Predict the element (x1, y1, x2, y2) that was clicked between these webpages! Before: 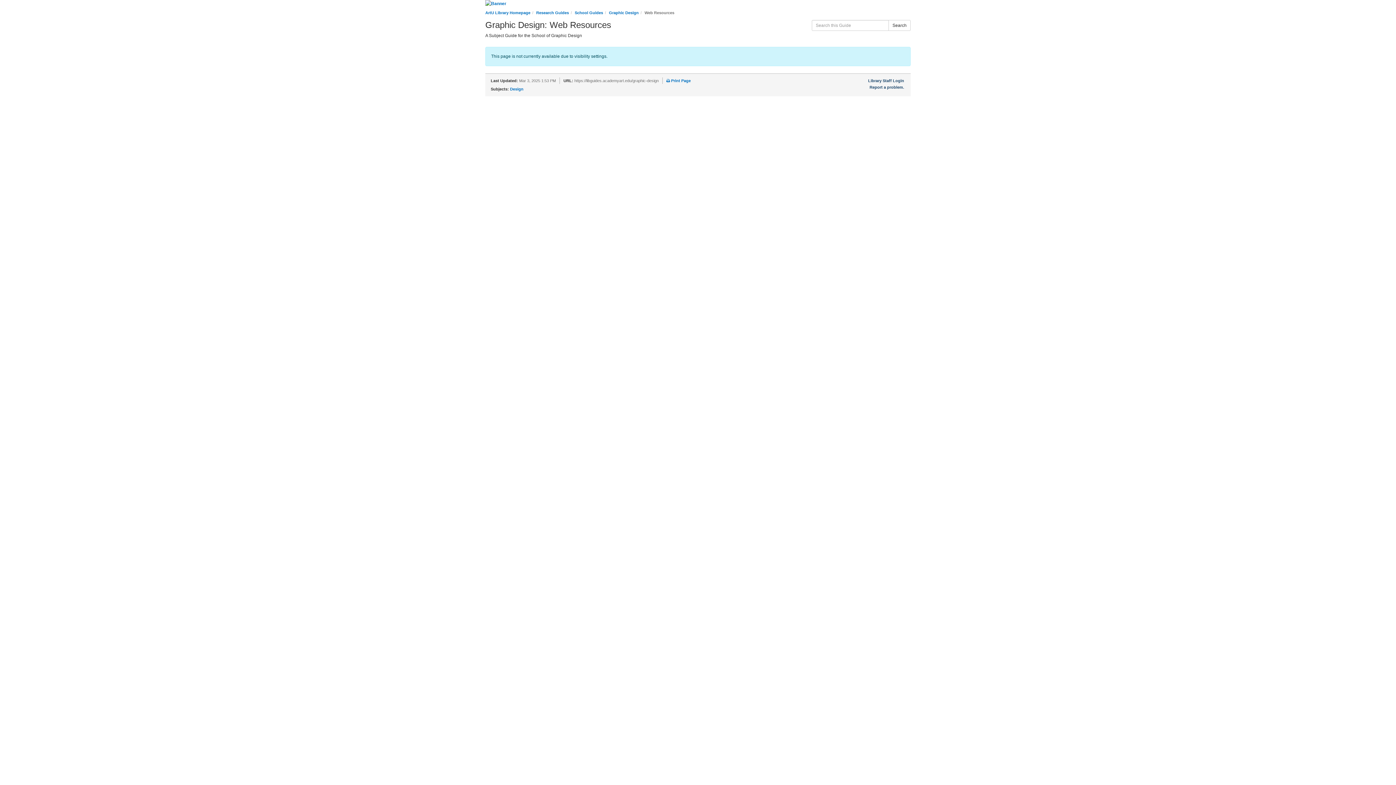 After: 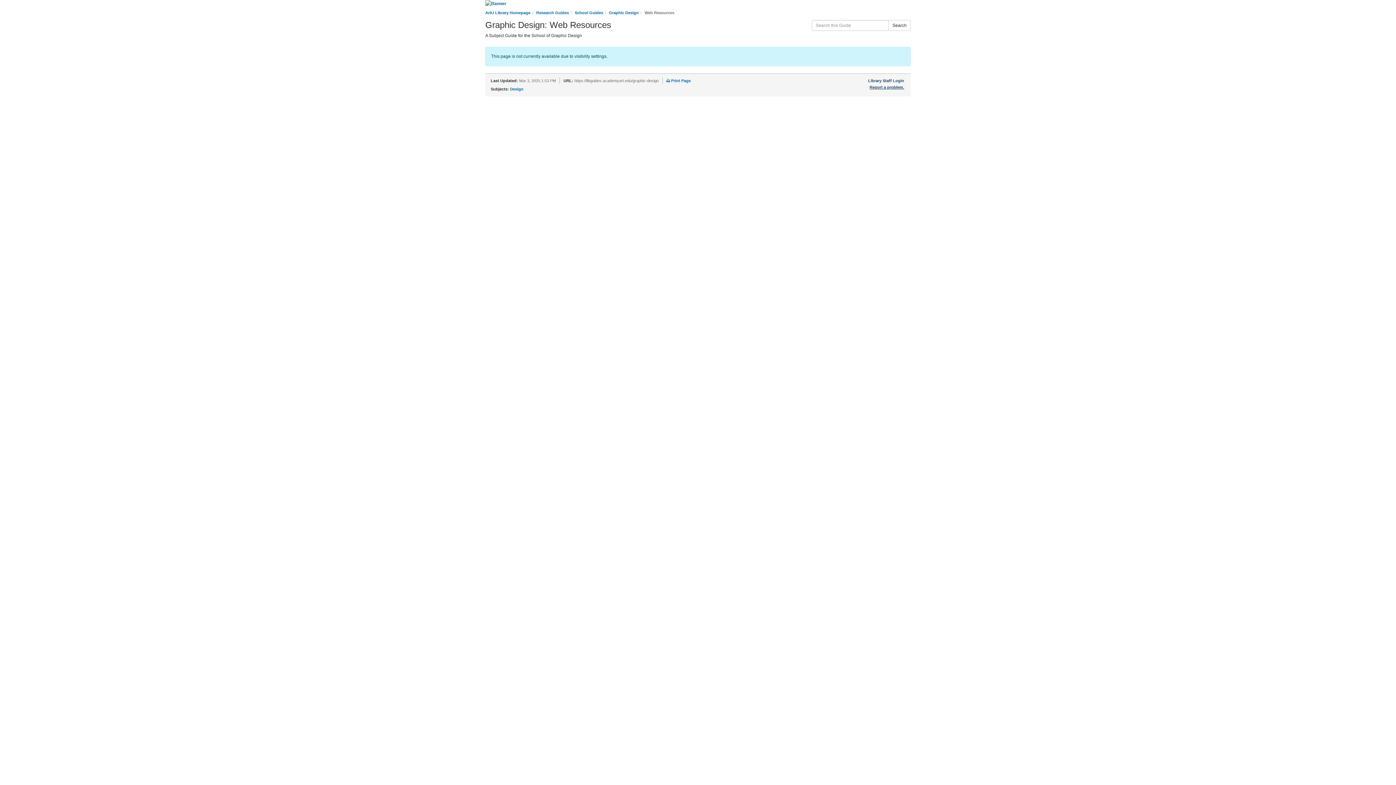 Action: label: Report a problem. bbox: (869, 85, 904, 89)